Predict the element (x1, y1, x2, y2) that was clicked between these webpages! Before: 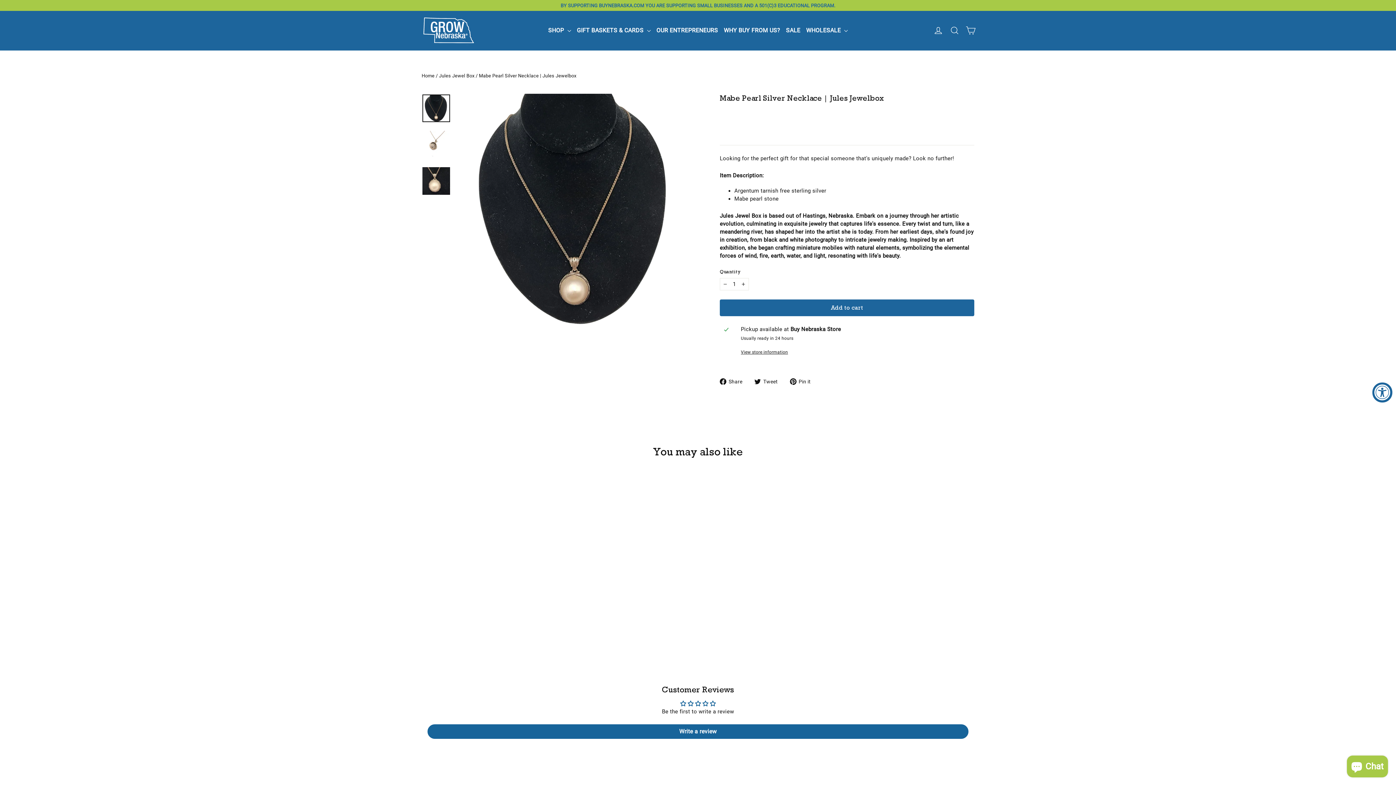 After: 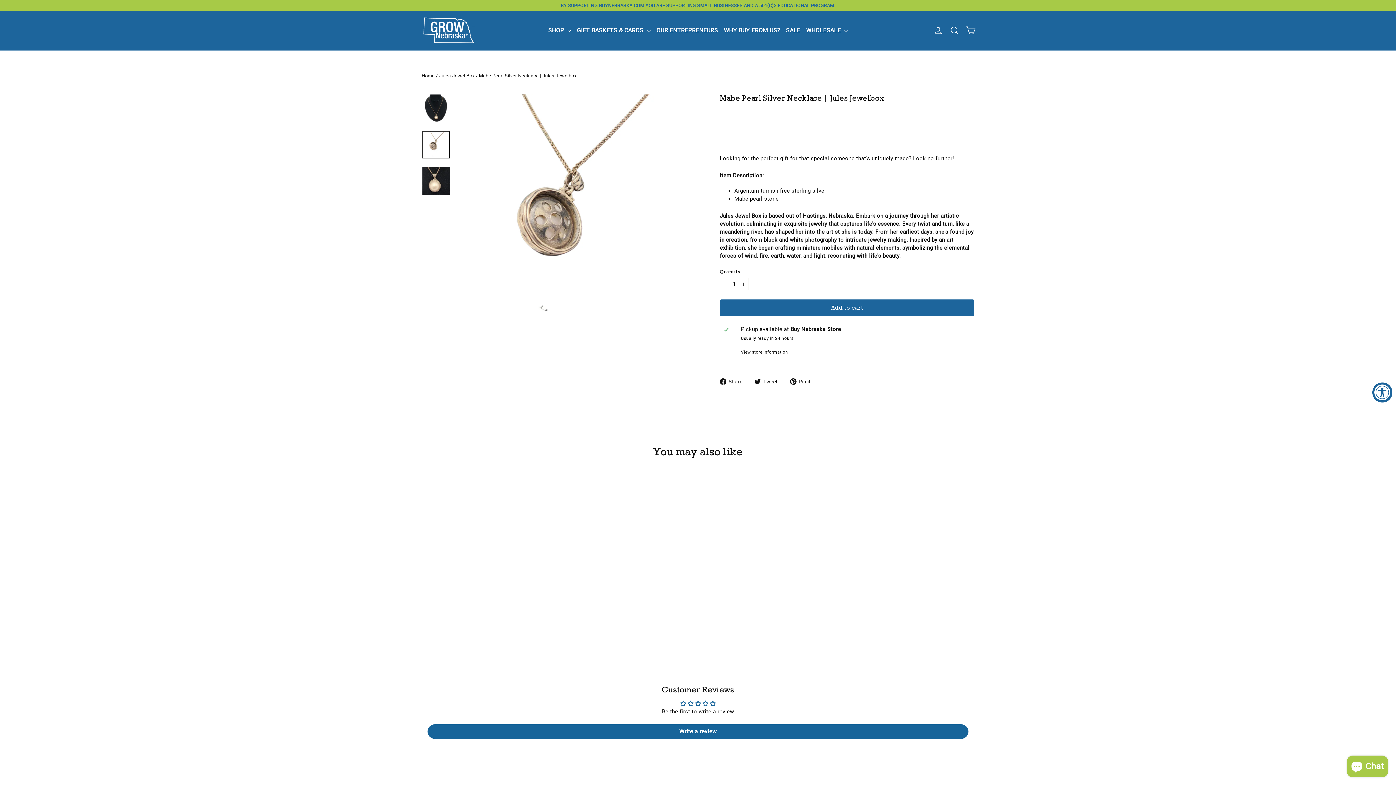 Action: bbox: (422, 130, 450, 158)